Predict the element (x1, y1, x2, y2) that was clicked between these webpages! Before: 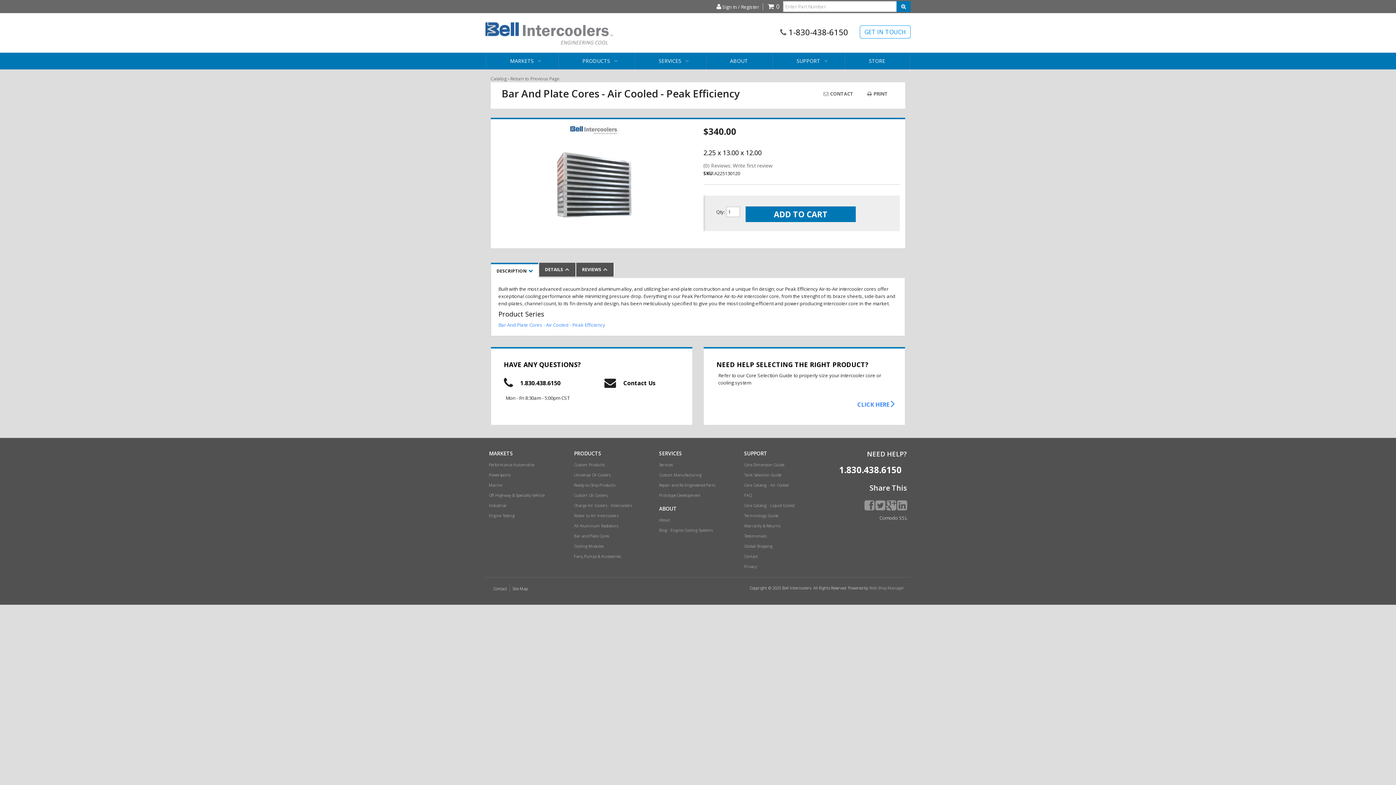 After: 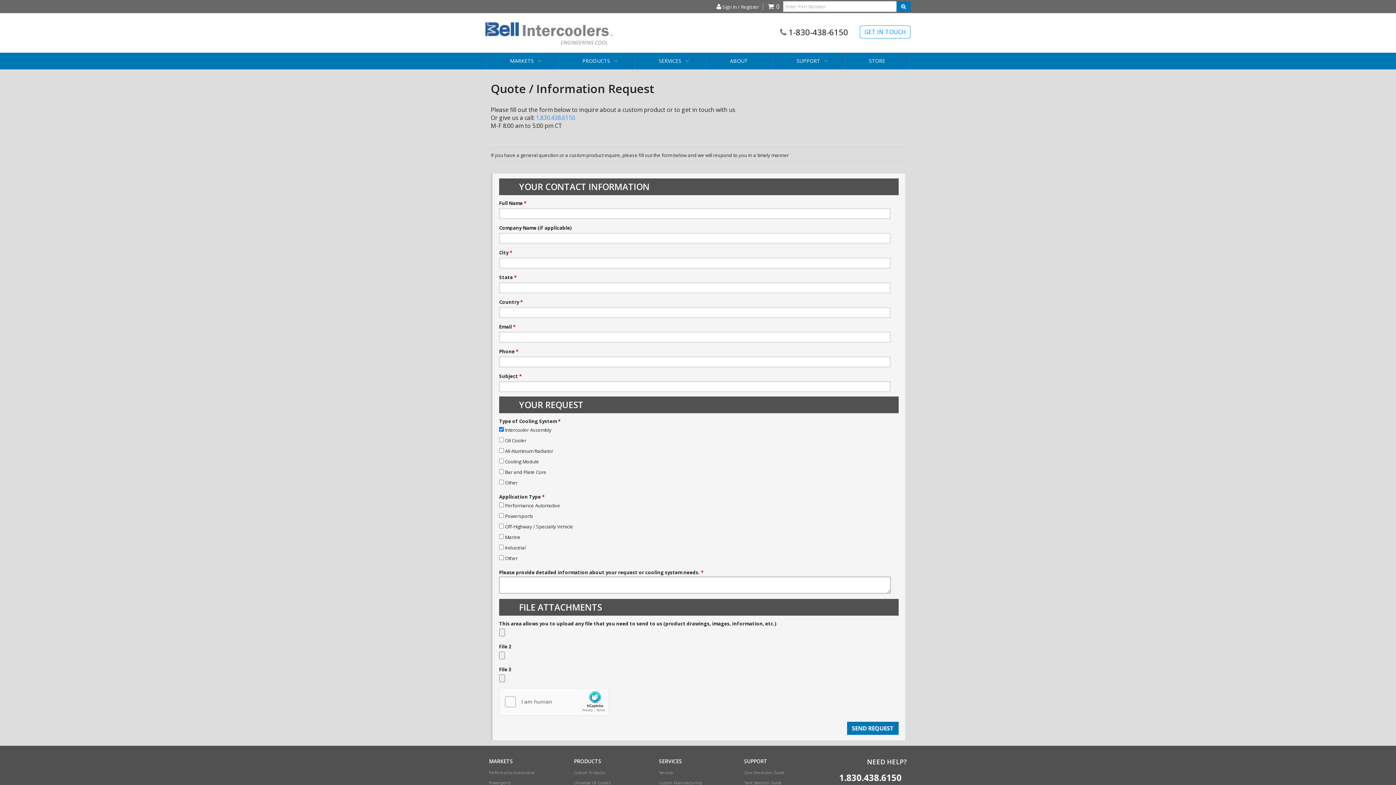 Action: bbox: (818, 87, 858, 99) label:  CONTACT